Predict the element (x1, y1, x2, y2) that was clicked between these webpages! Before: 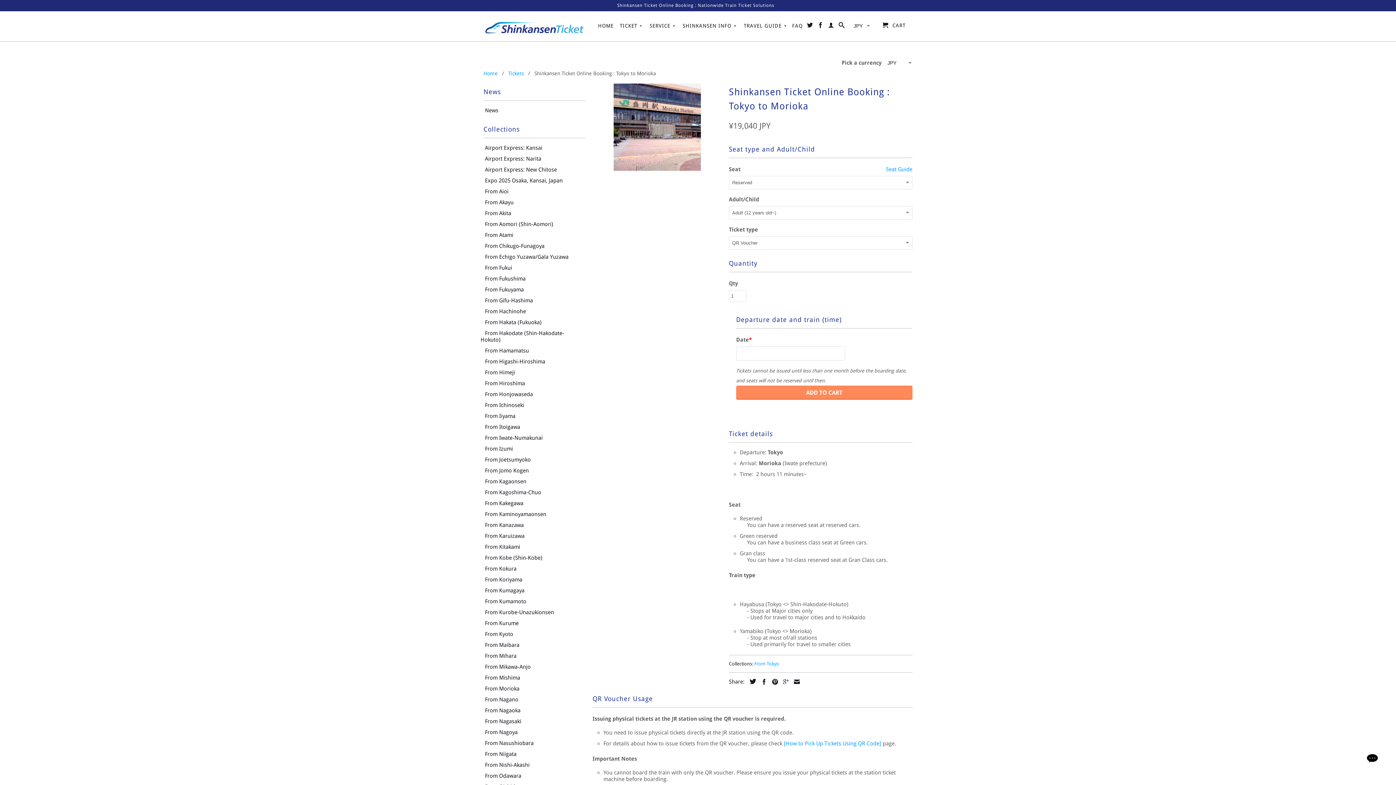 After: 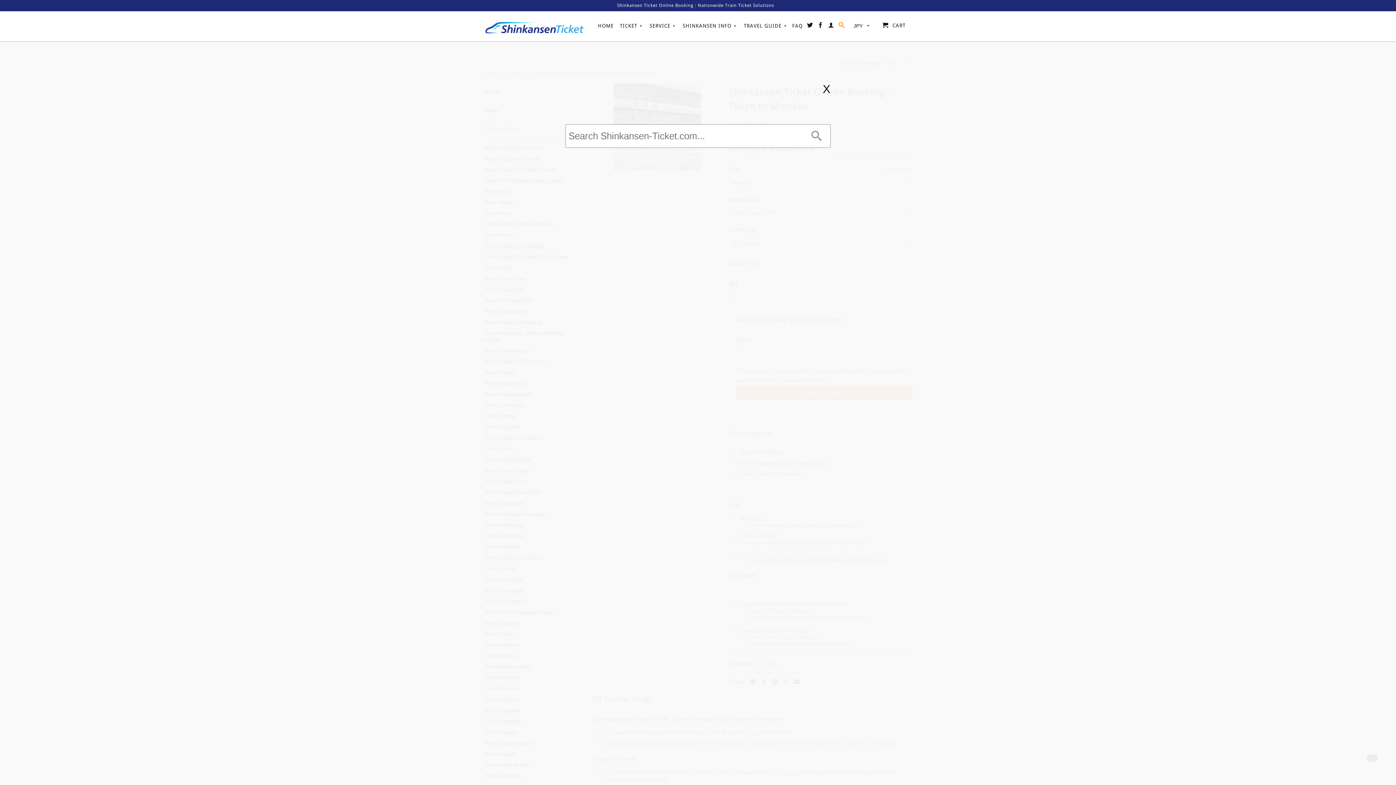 Action: bbox: (838, 22, 845, 30)